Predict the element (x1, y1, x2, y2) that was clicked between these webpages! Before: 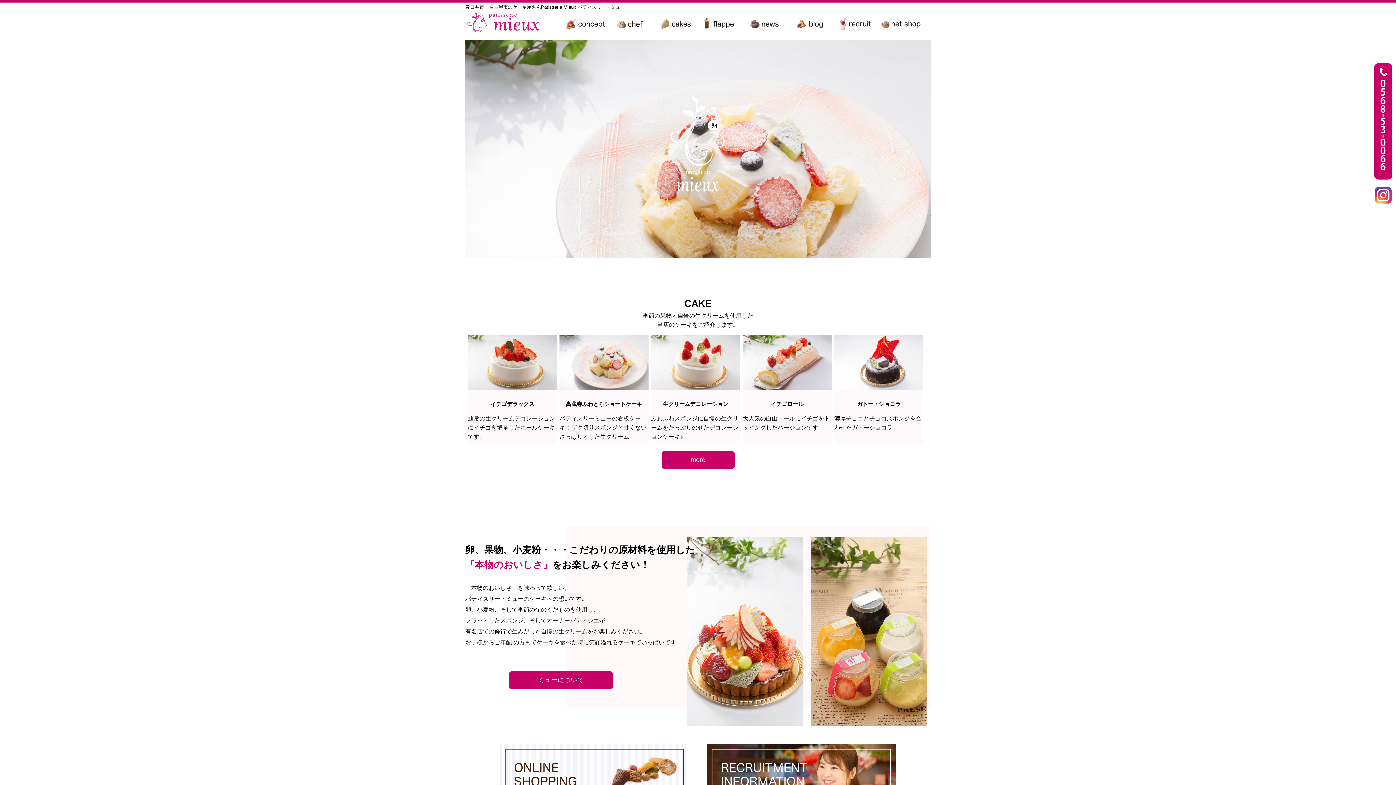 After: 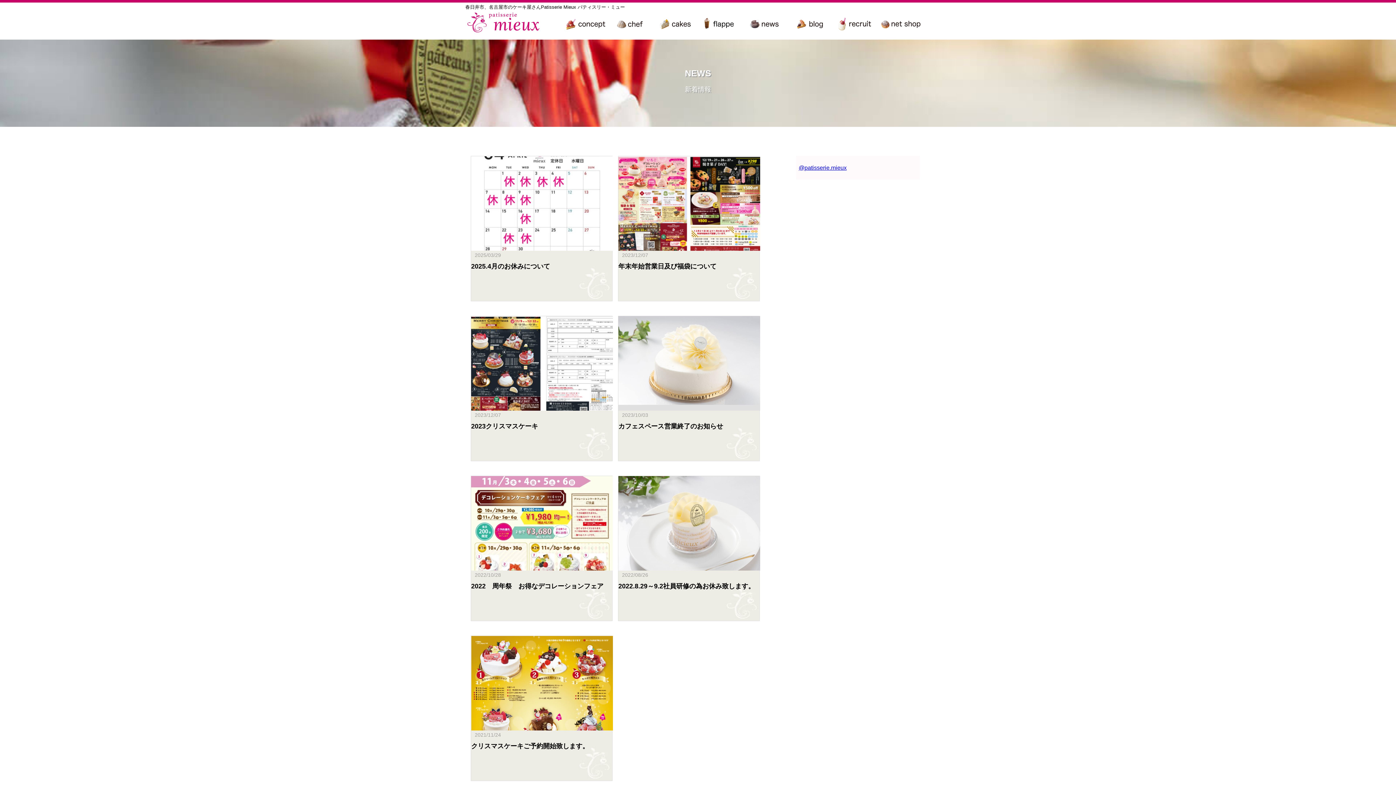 Action: label:   bbox: (744, 28, 789, 34)